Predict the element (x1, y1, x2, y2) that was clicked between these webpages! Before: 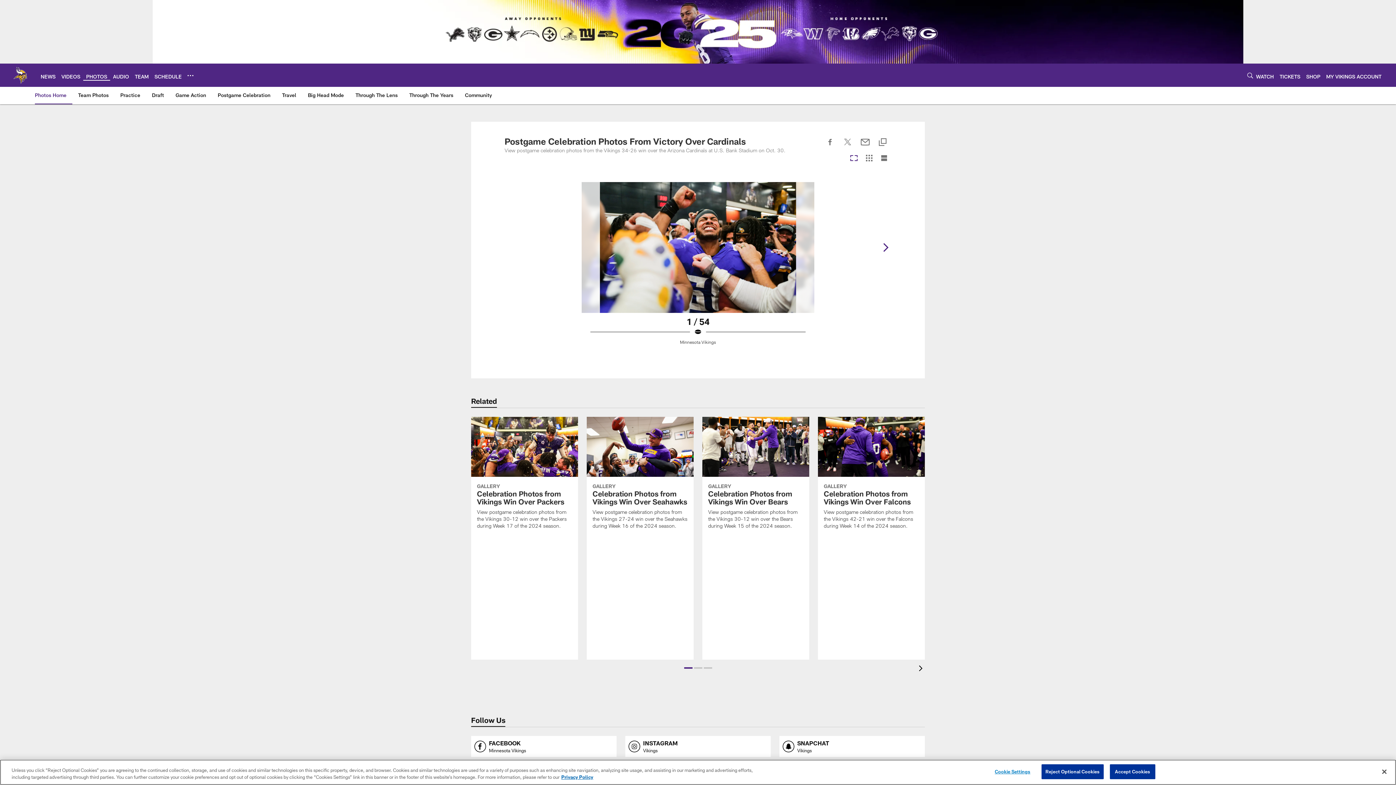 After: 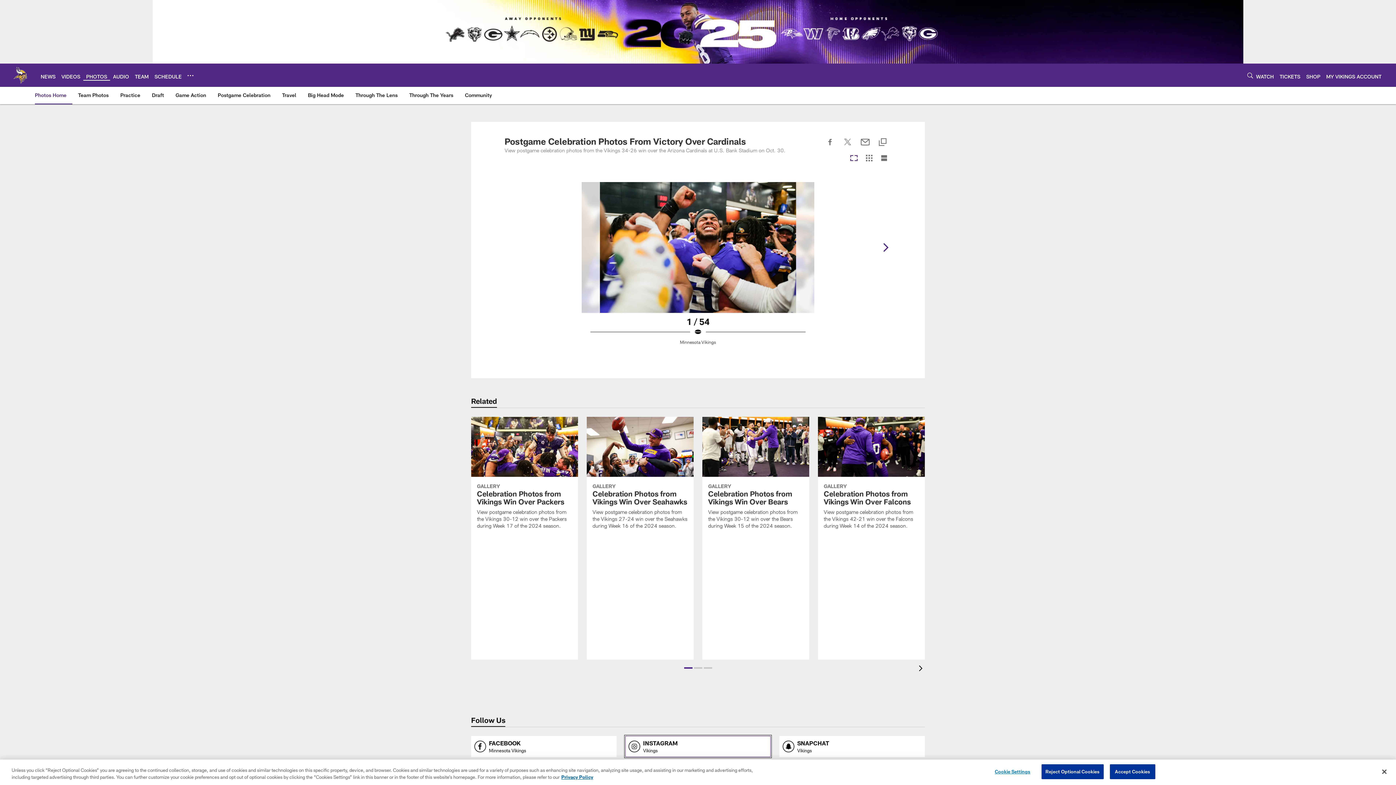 Action: label: Opens instagram profile page in new window bbox: (625, 736, 770, 757)